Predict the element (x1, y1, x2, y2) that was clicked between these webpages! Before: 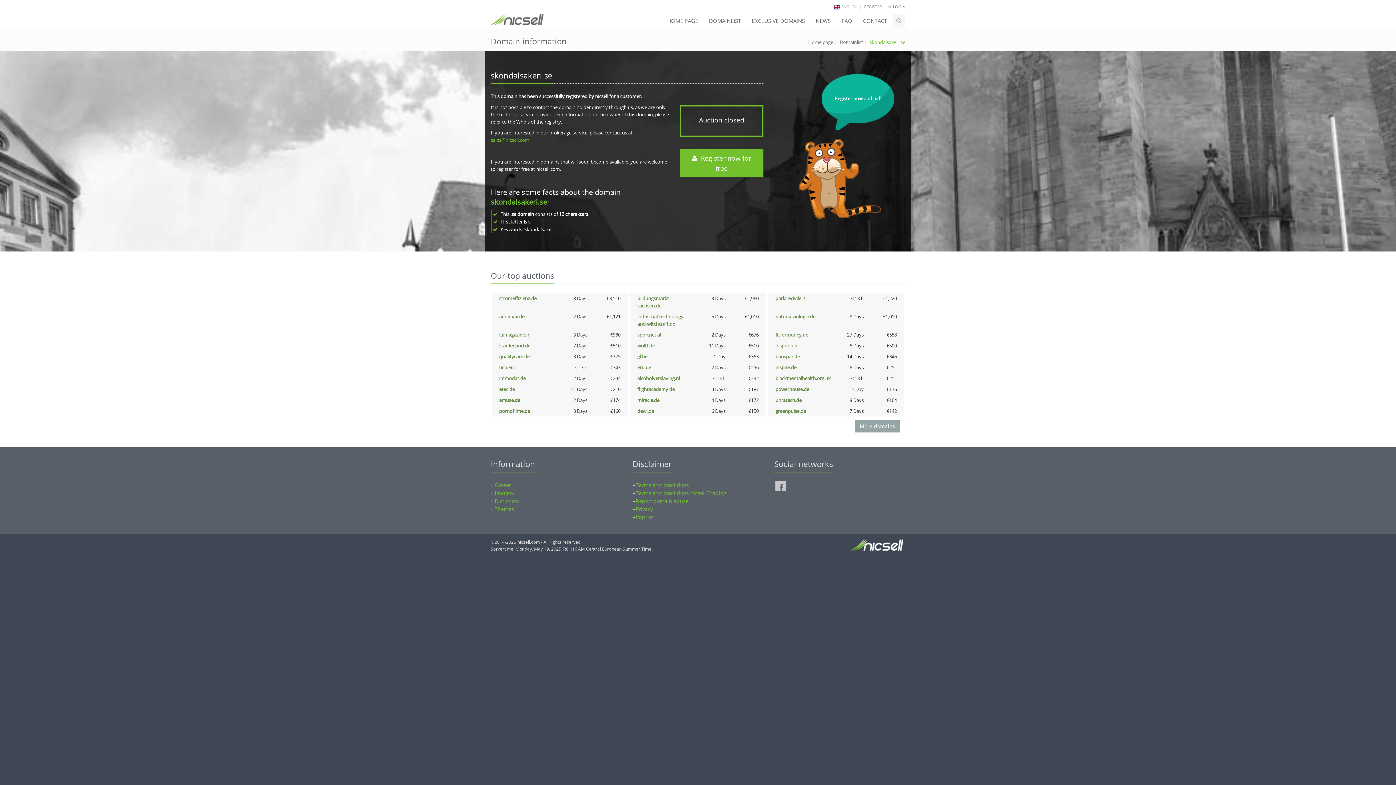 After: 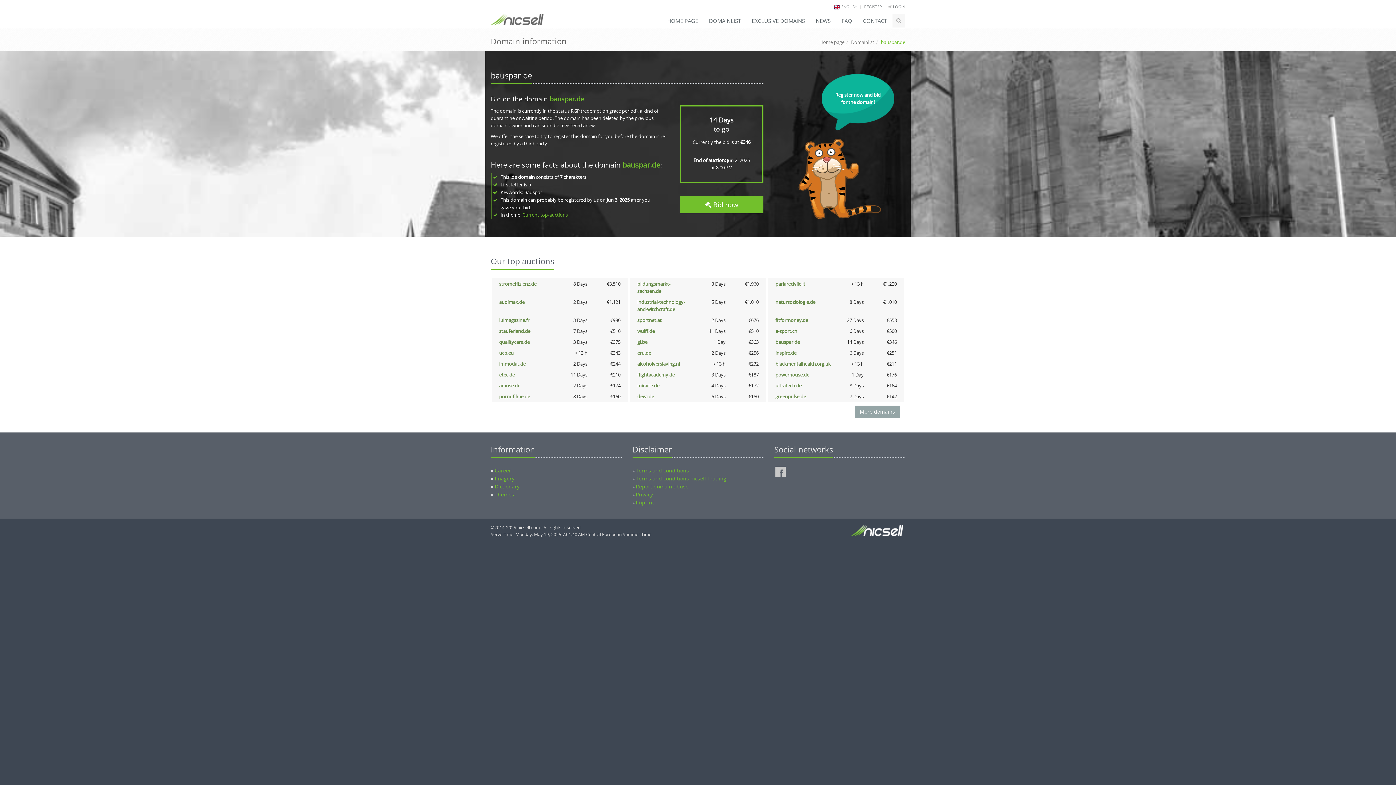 Action: bbox: (775, 353, 800, 360) label: bauspar.de